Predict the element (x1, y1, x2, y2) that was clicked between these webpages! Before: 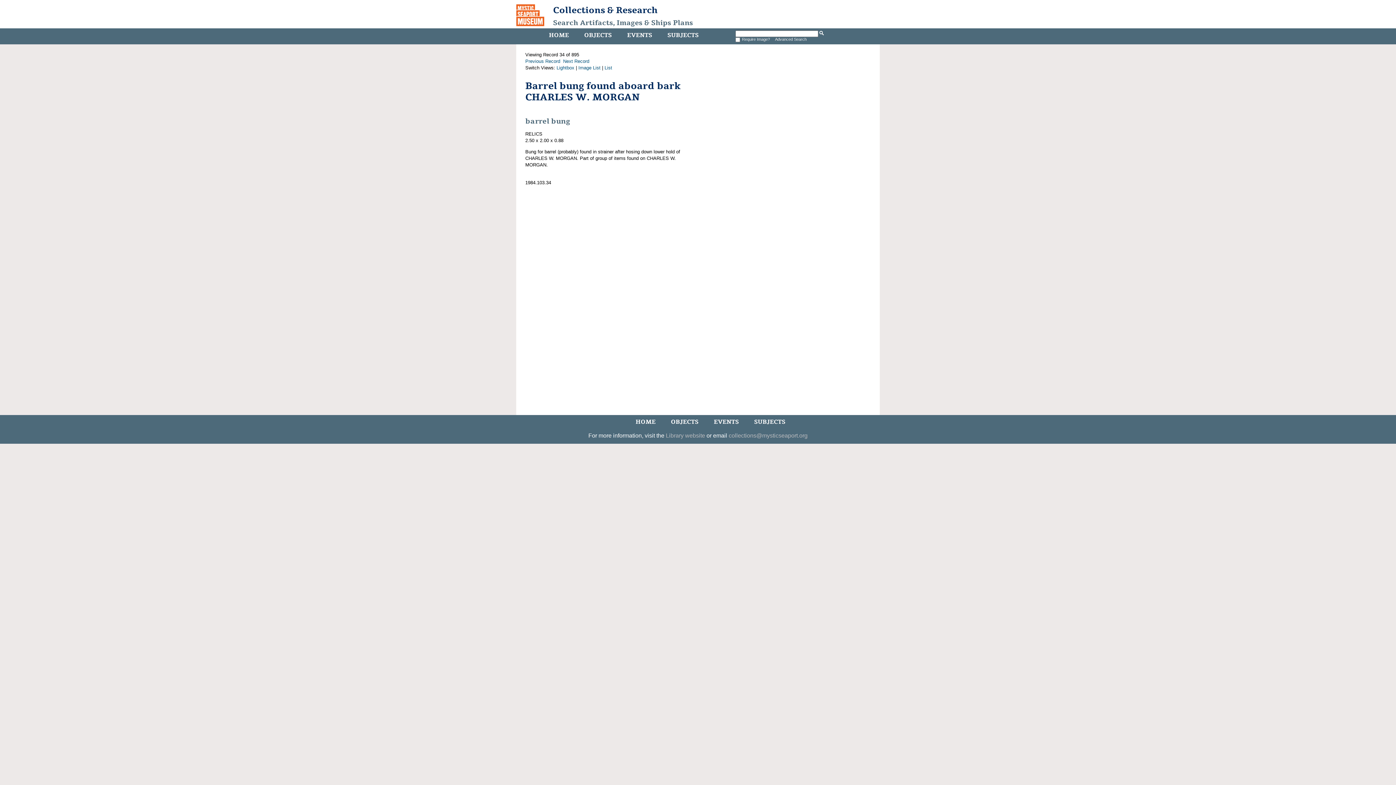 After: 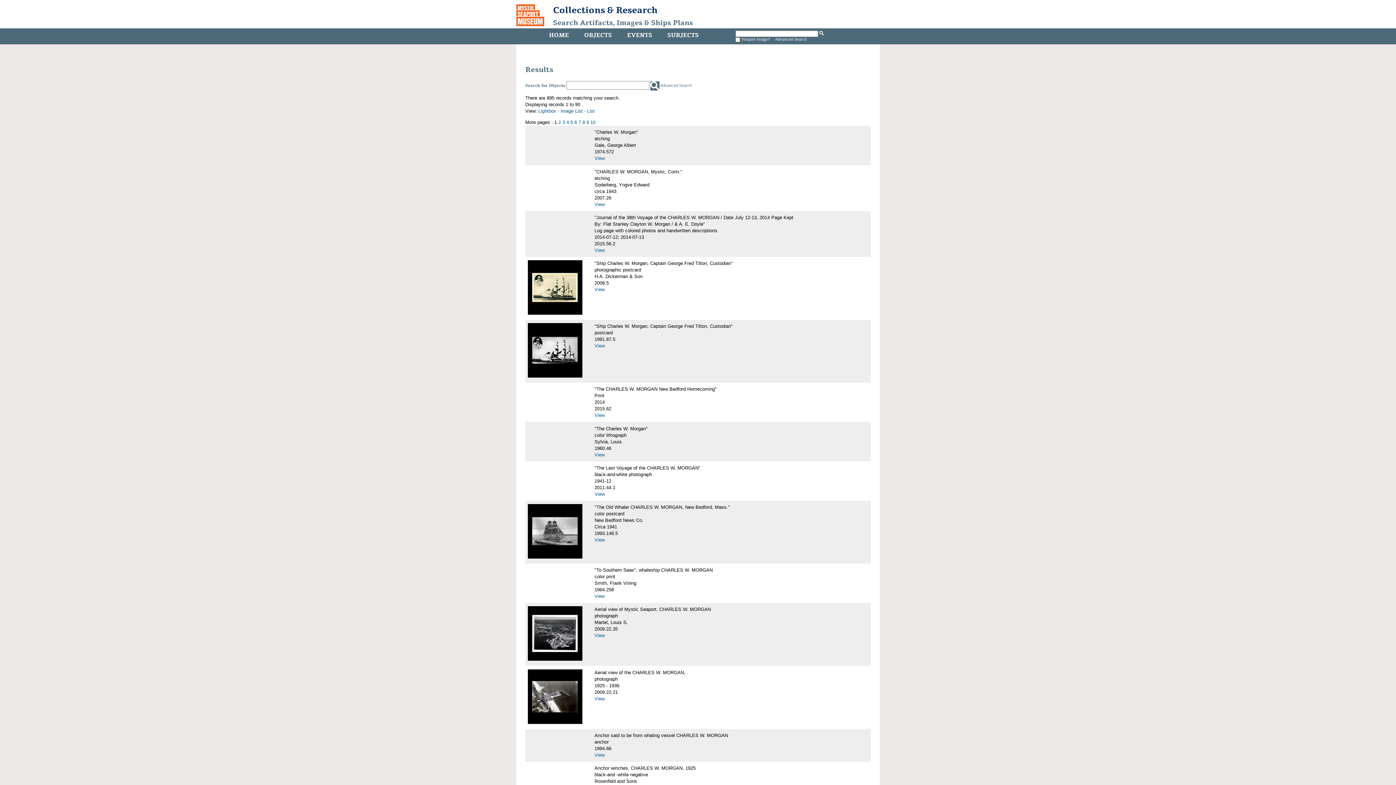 Action: label: Image List bbox: (578, 65, 600, 70)